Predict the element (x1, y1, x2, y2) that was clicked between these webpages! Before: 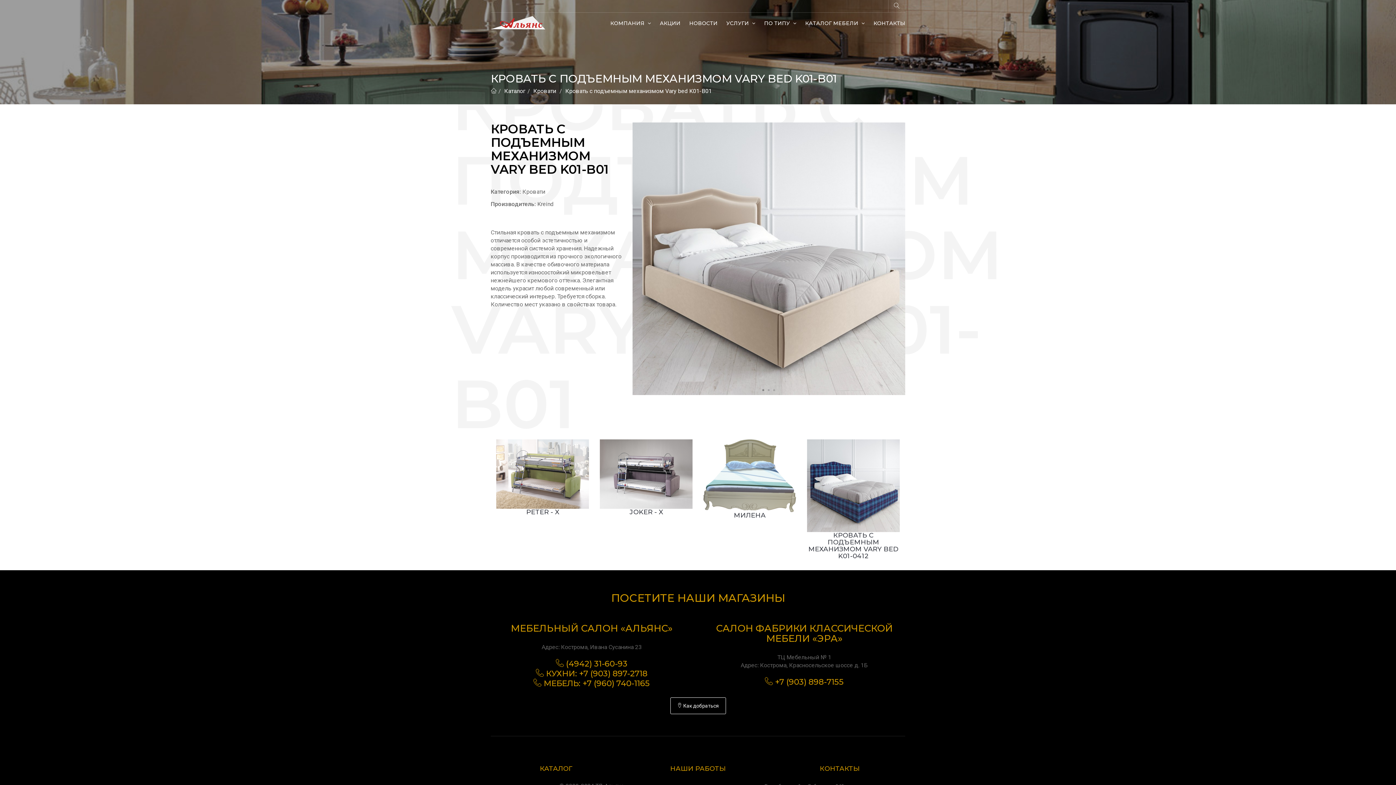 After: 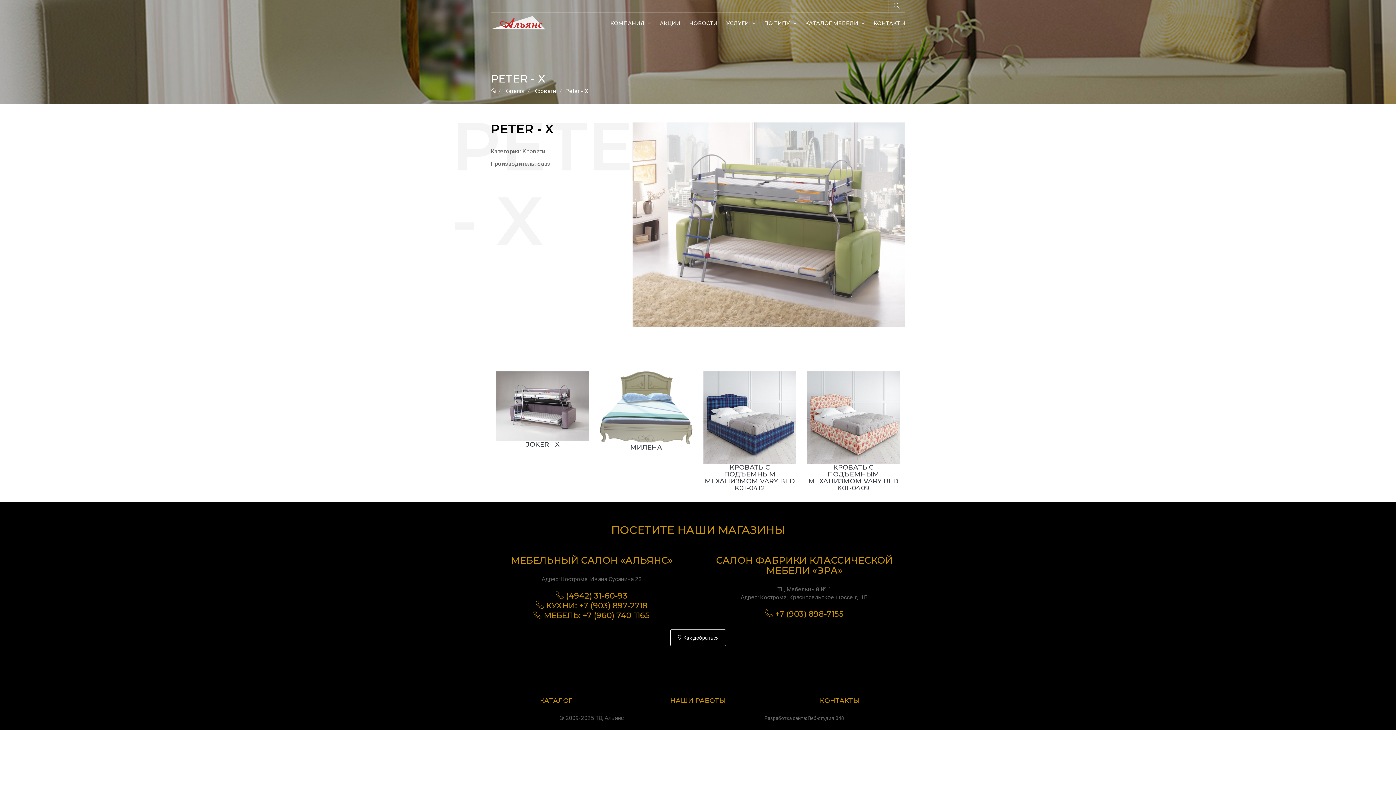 Action: bbox: (526, 508, 559, 516) label: PETER - X